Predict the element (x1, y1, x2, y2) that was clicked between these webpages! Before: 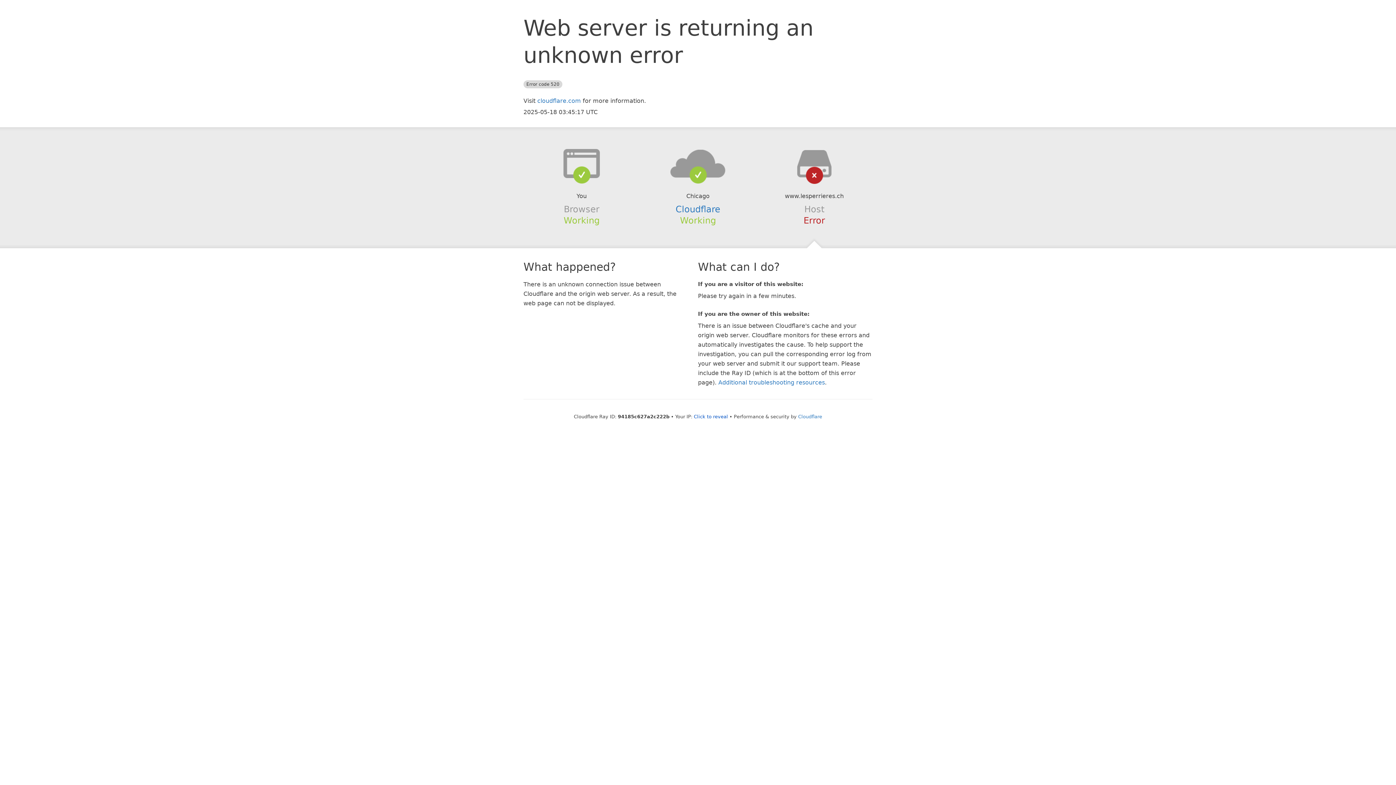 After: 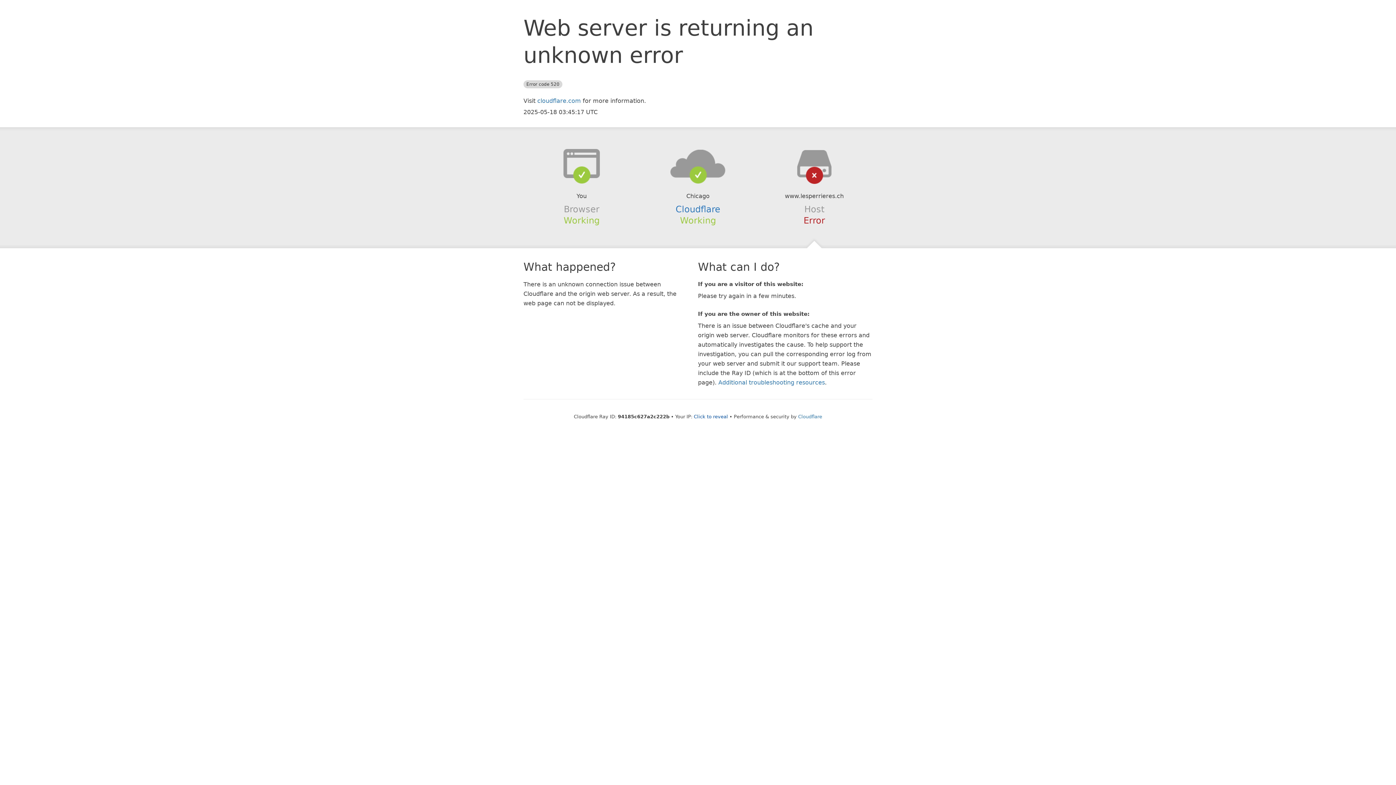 Action: bbox: (639, 148, 756, 178)